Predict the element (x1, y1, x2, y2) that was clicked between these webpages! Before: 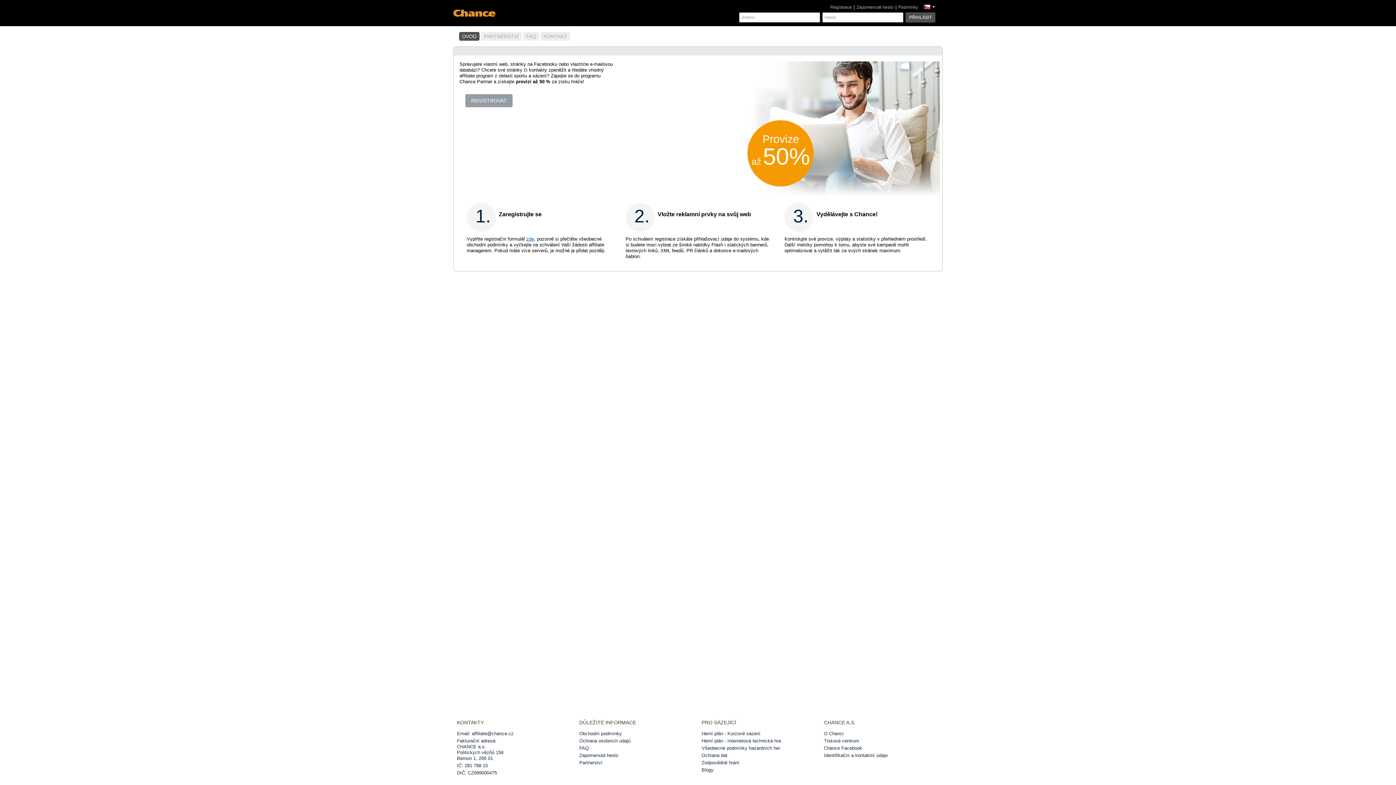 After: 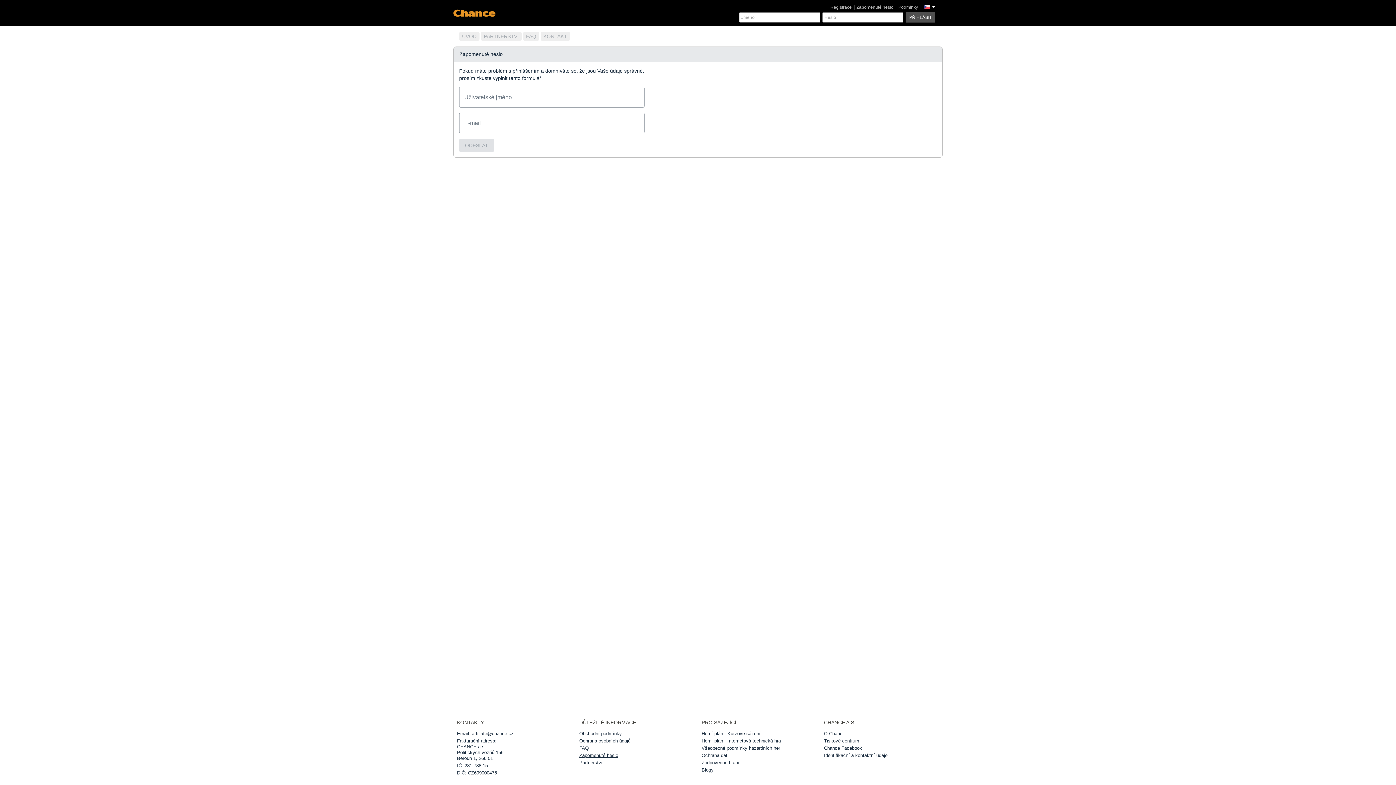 Action: bbox: (579, 753, 618, 758) label: Zapomenuté heslo